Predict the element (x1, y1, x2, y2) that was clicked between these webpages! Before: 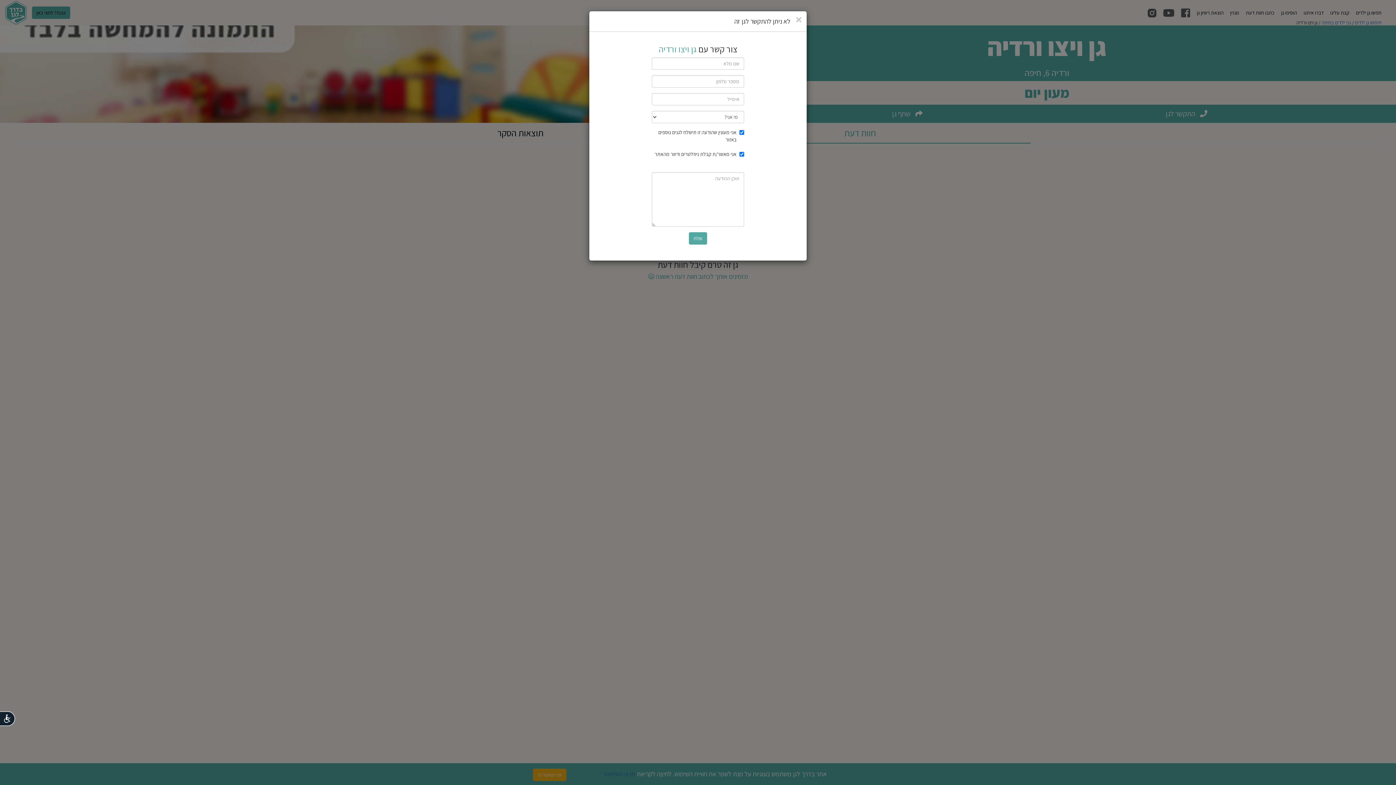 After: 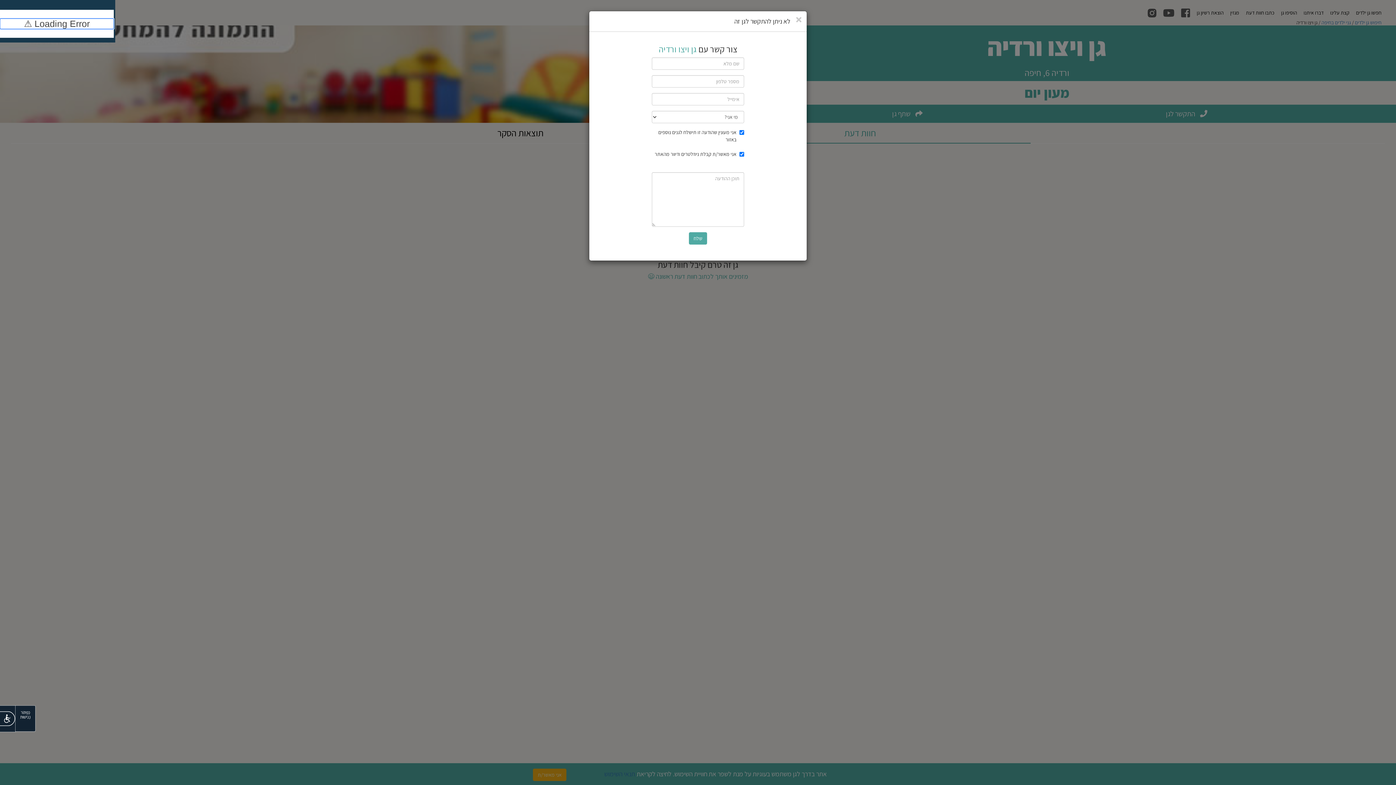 Action: bbox: (-8, 711, 15, 726) label: נגישות